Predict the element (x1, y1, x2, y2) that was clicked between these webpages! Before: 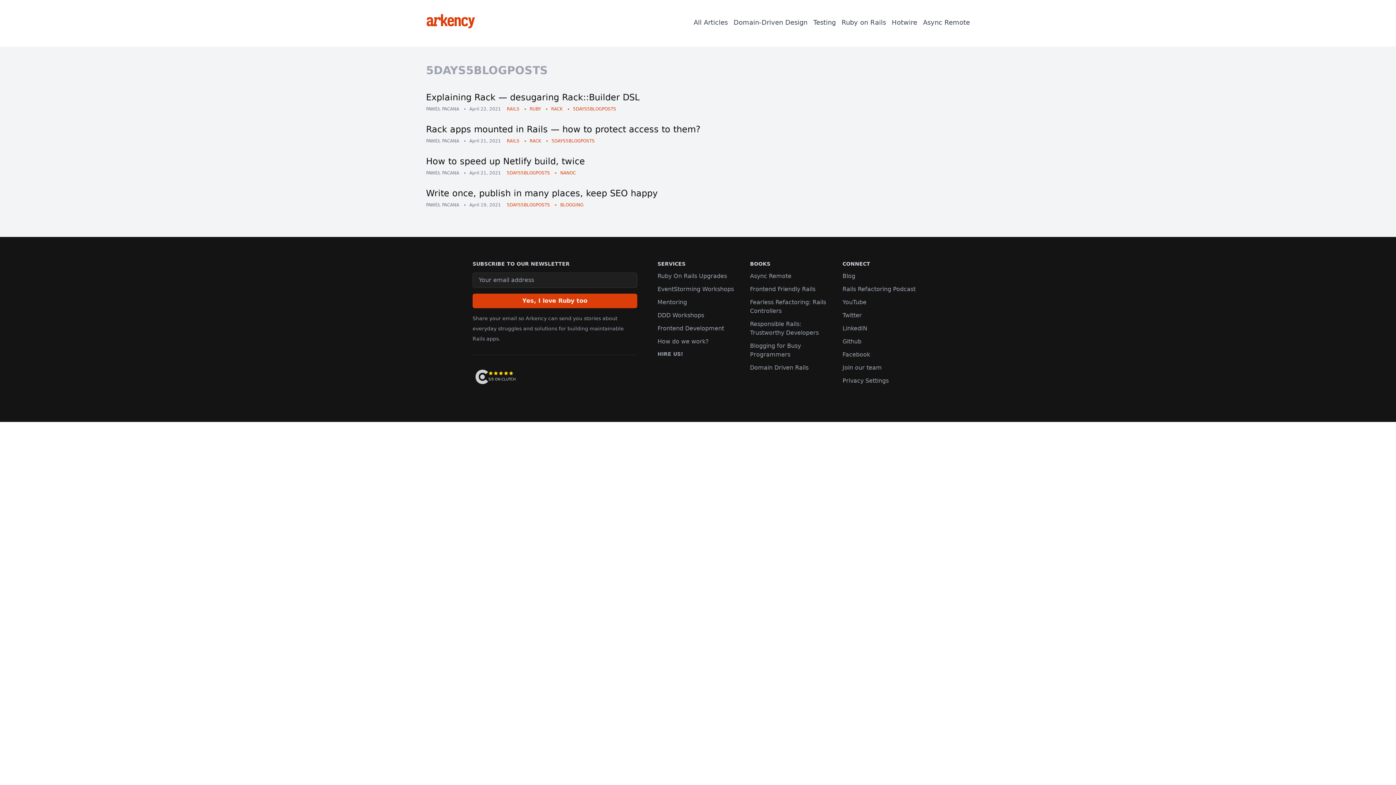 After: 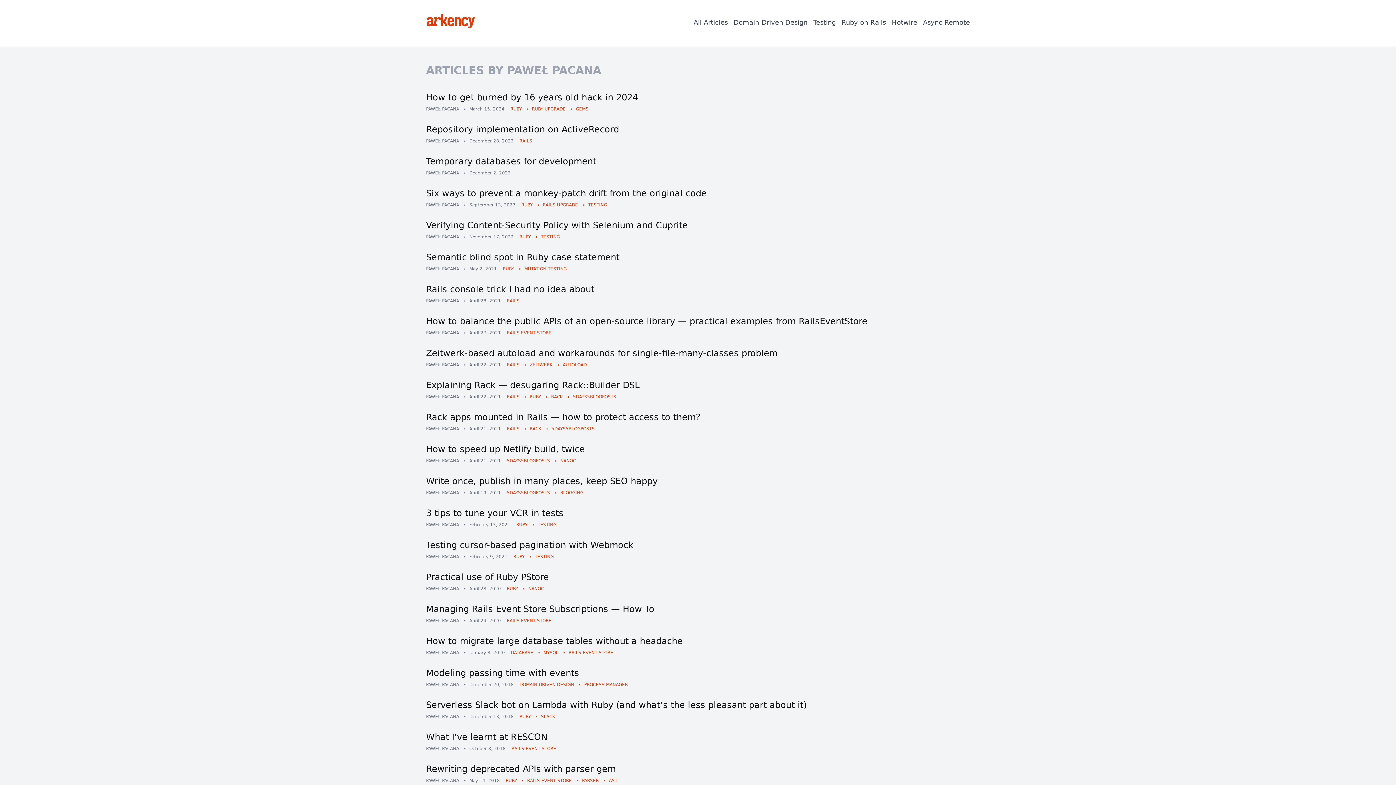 Action: bbox: (426, 202, 469, 208) label: PAWEŁ PACANA